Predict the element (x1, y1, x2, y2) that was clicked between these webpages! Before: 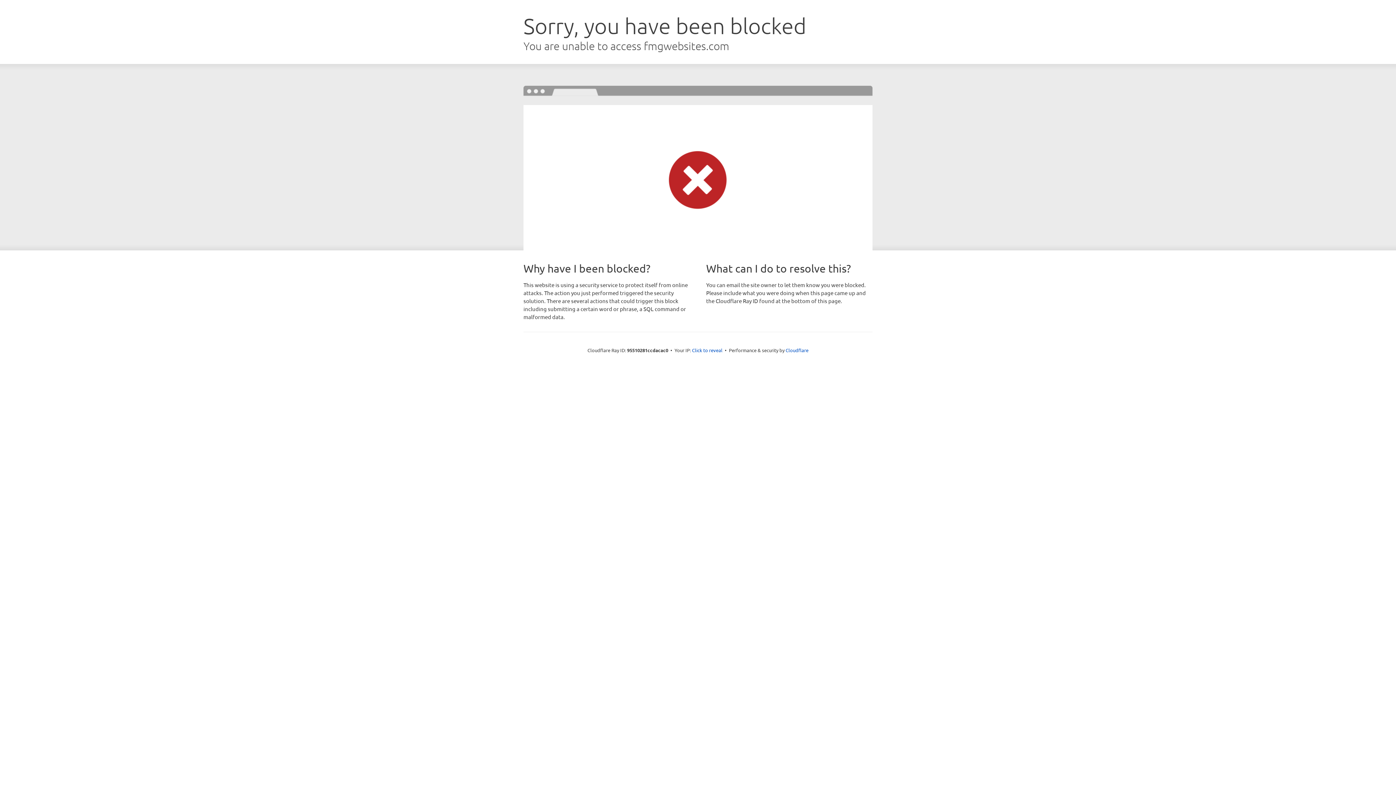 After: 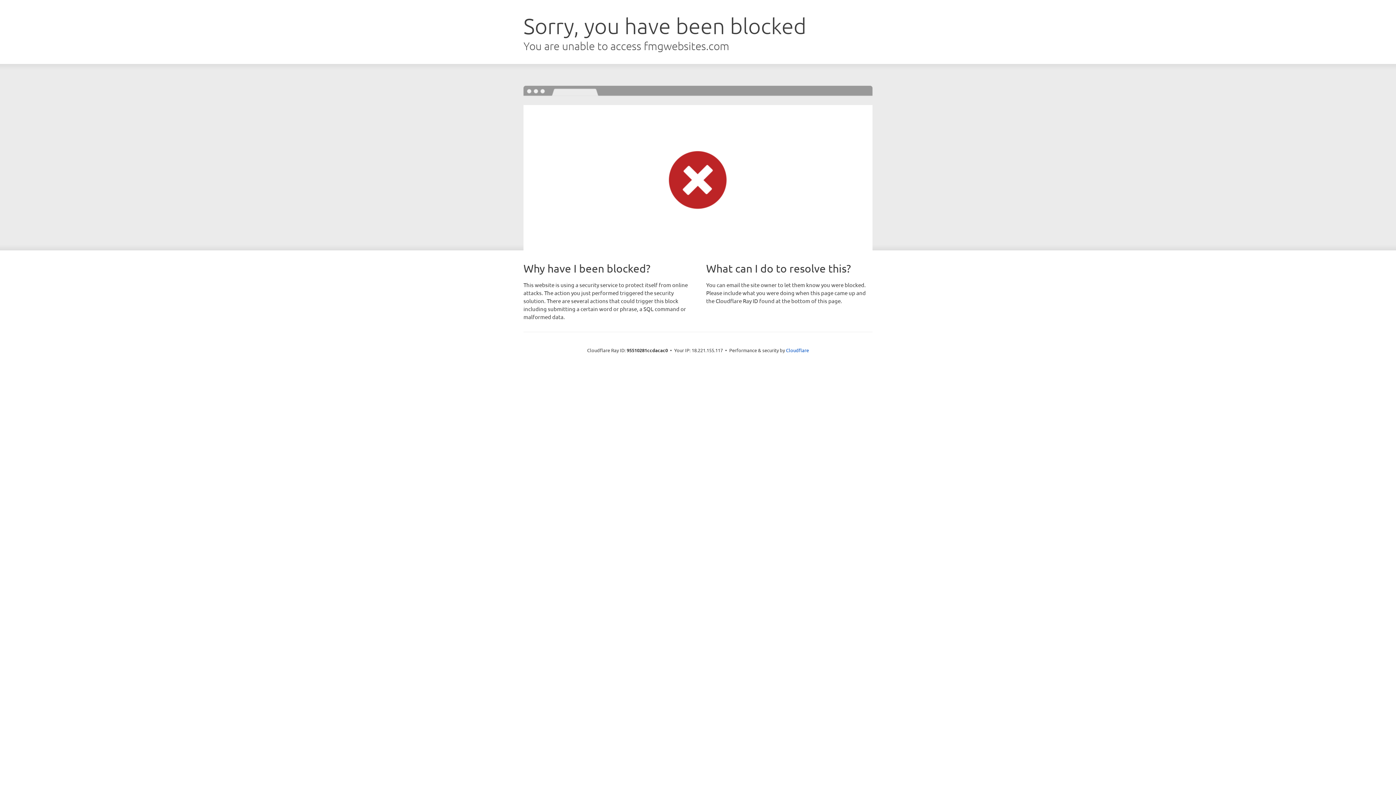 Action: bbox: (692, 346, 722, 353) label: Click to reveal